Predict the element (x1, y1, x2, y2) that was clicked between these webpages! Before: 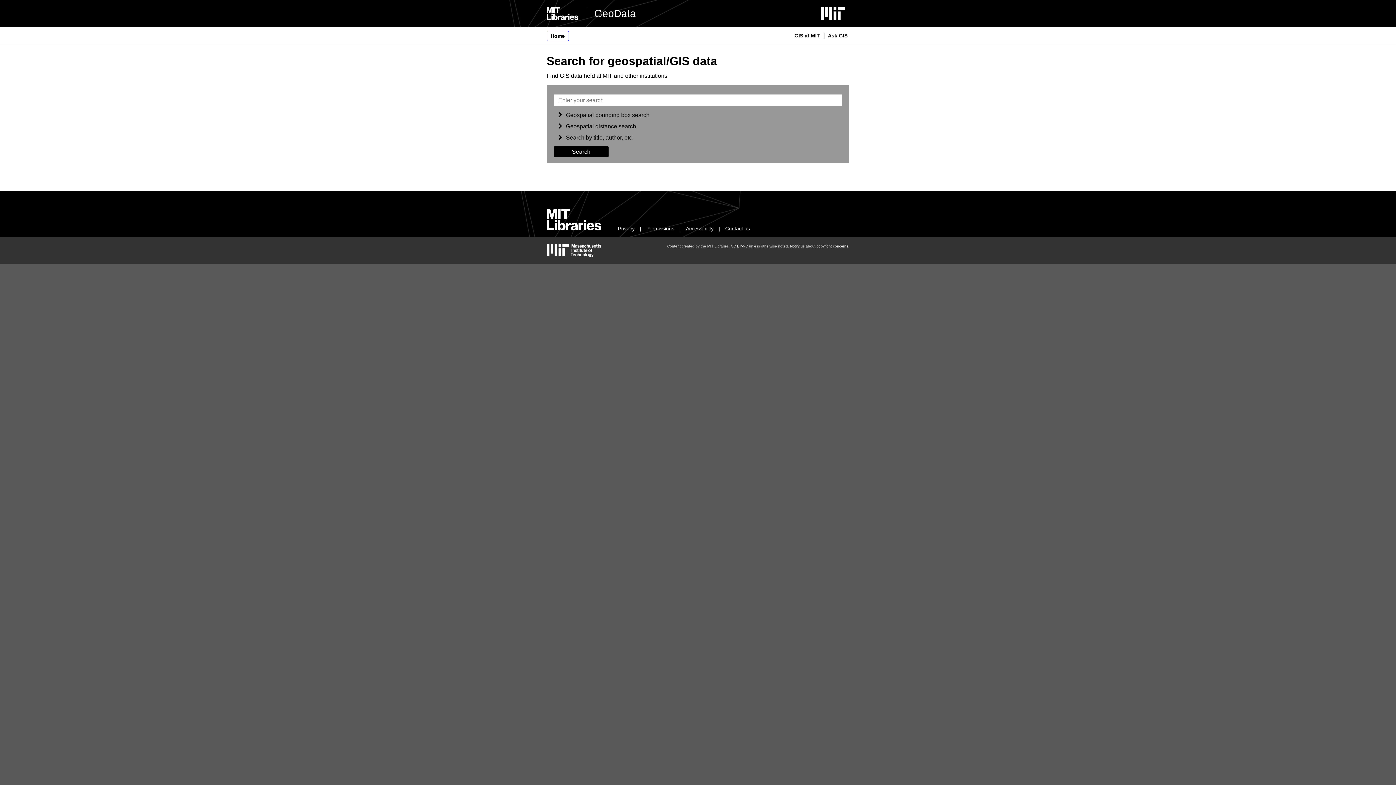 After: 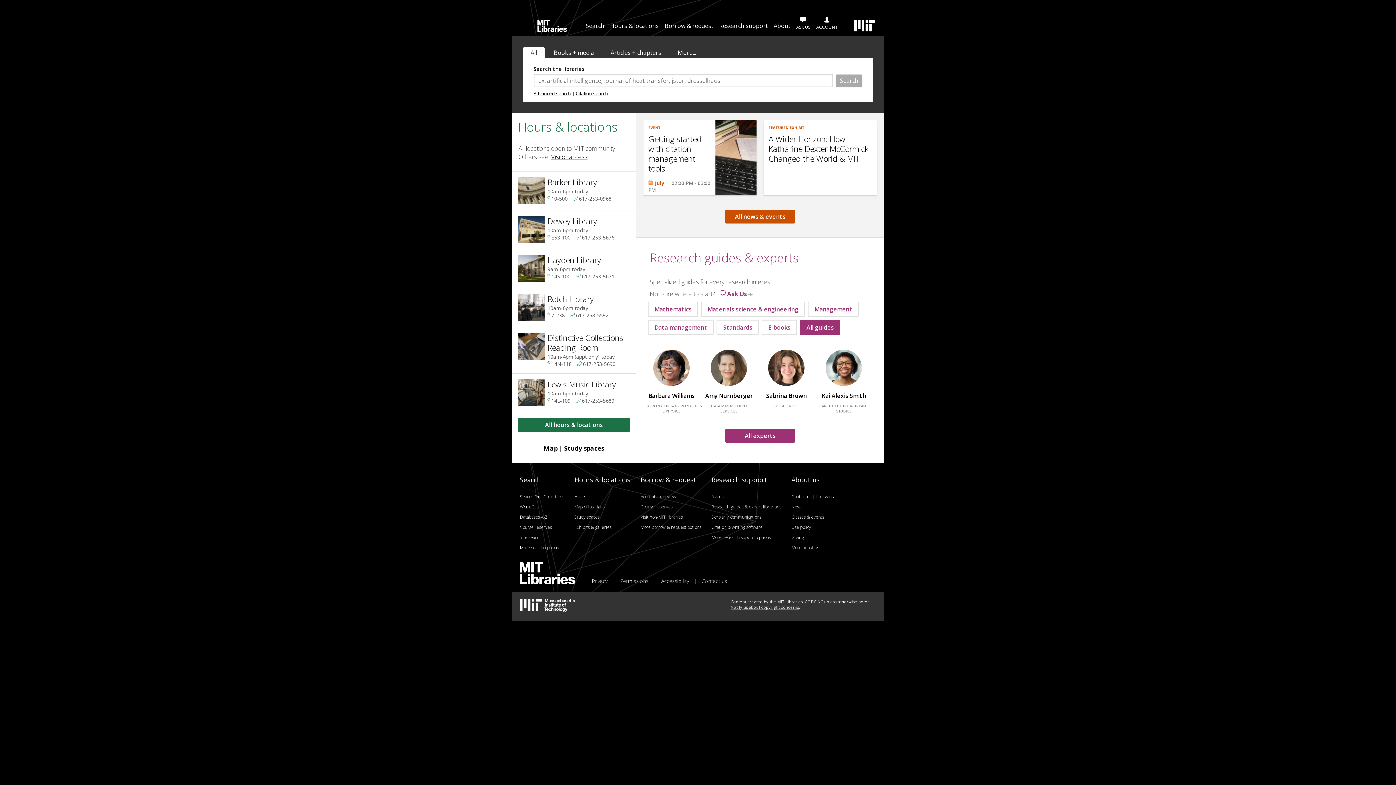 Action: bbox: (546, 226, 601, 231) label: MIT Libraries home